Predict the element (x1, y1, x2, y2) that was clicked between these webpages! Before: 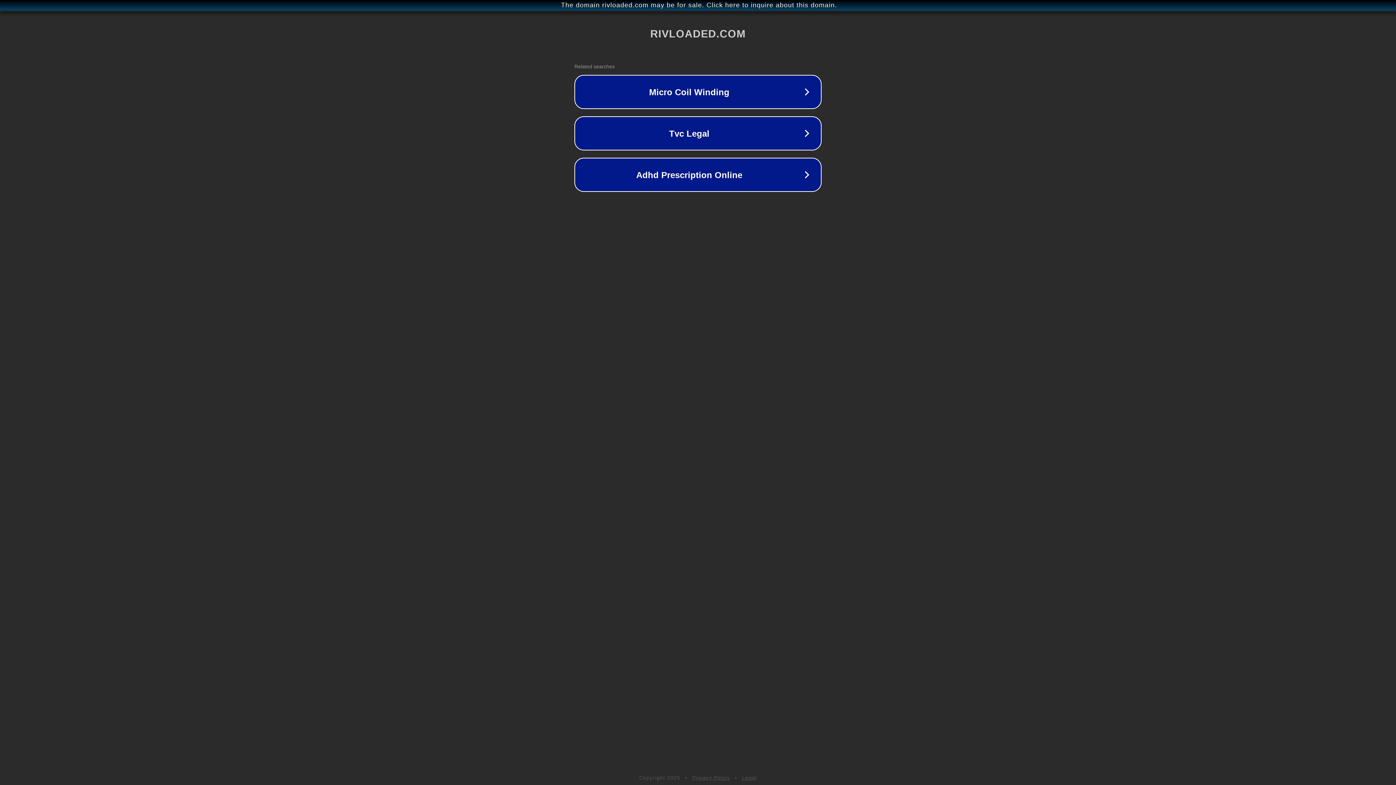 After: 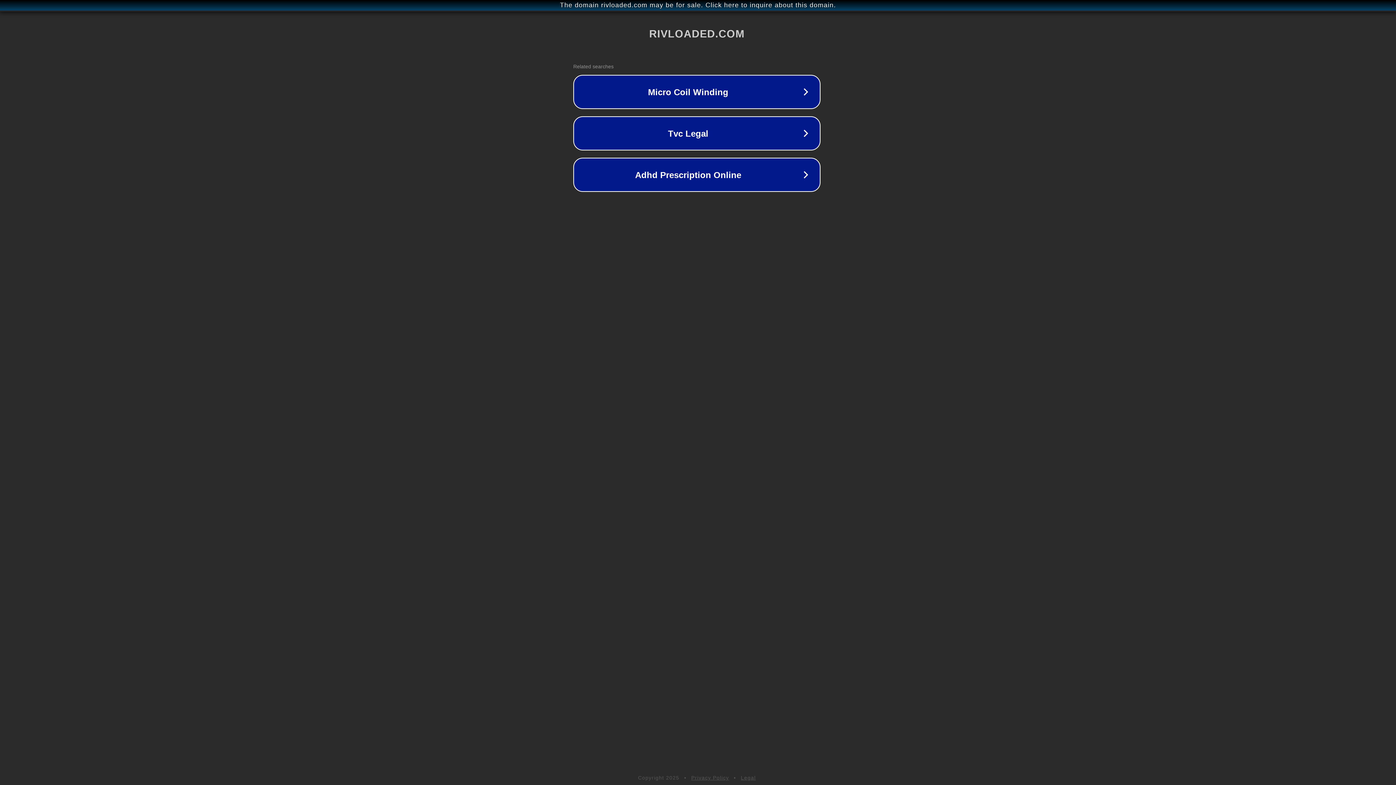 Action: bbox: (1, 1, 1397, 9) label: The domain rivloaded.com may be for sale. Click here to inquire about this domain.